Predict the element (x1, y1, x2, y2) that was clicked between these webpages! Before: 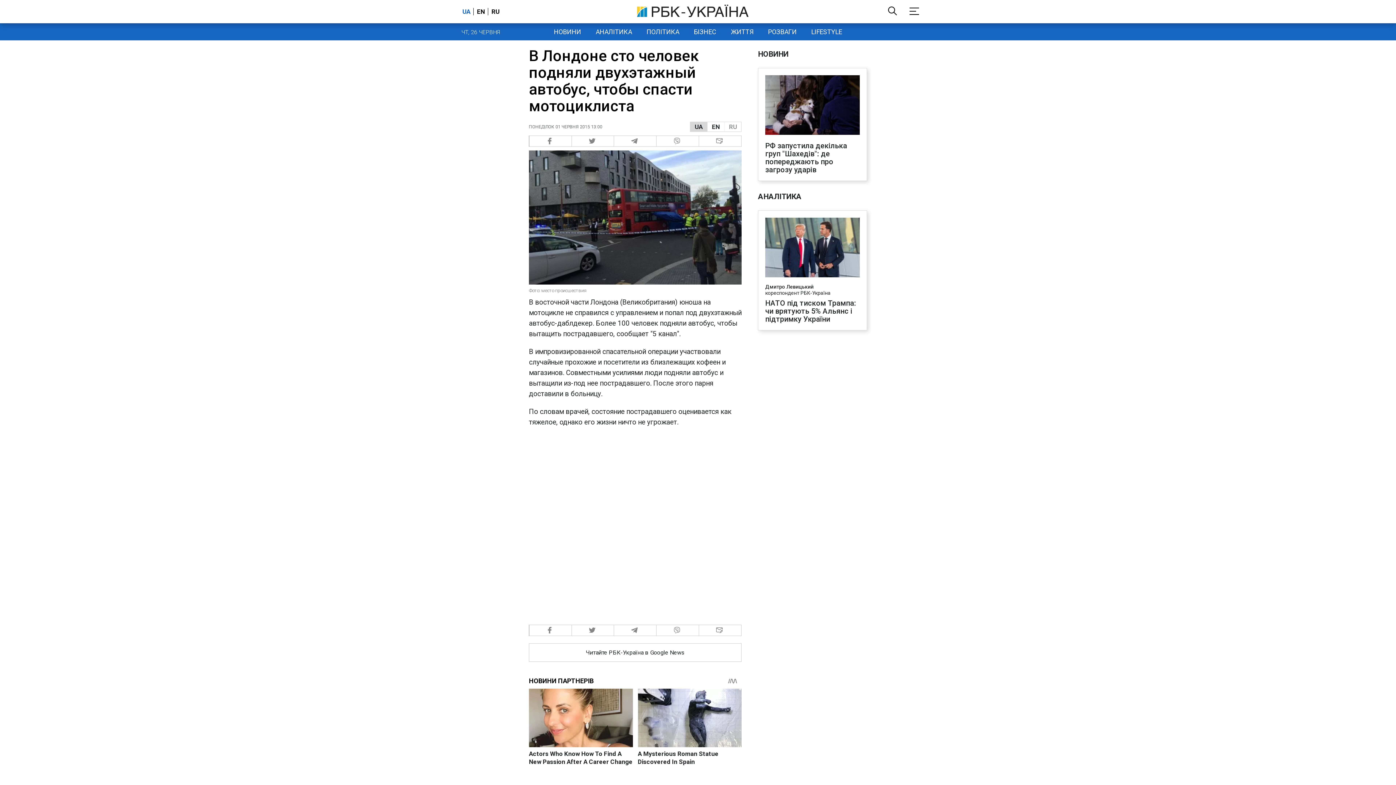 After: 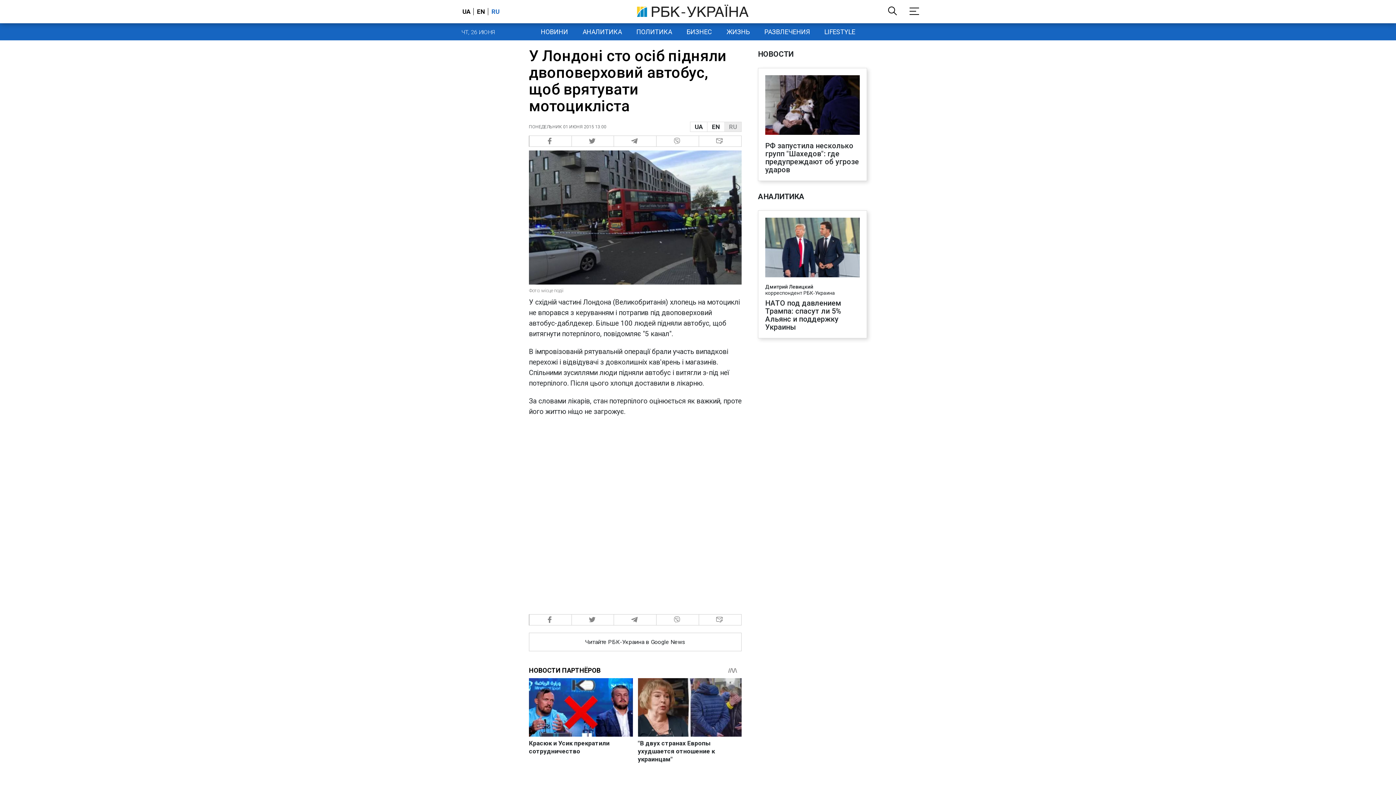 Action: label: RU bbox: (724, 122, 741, 131)